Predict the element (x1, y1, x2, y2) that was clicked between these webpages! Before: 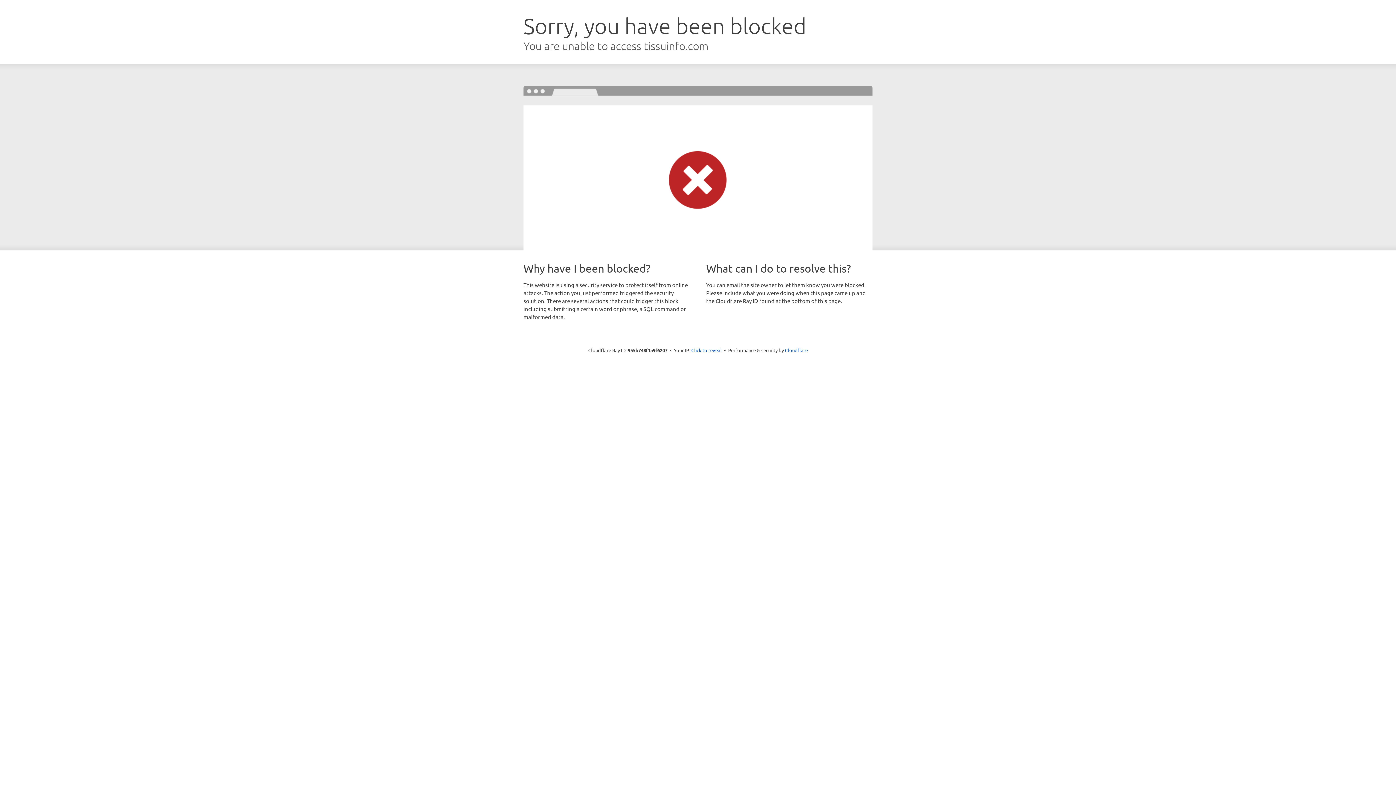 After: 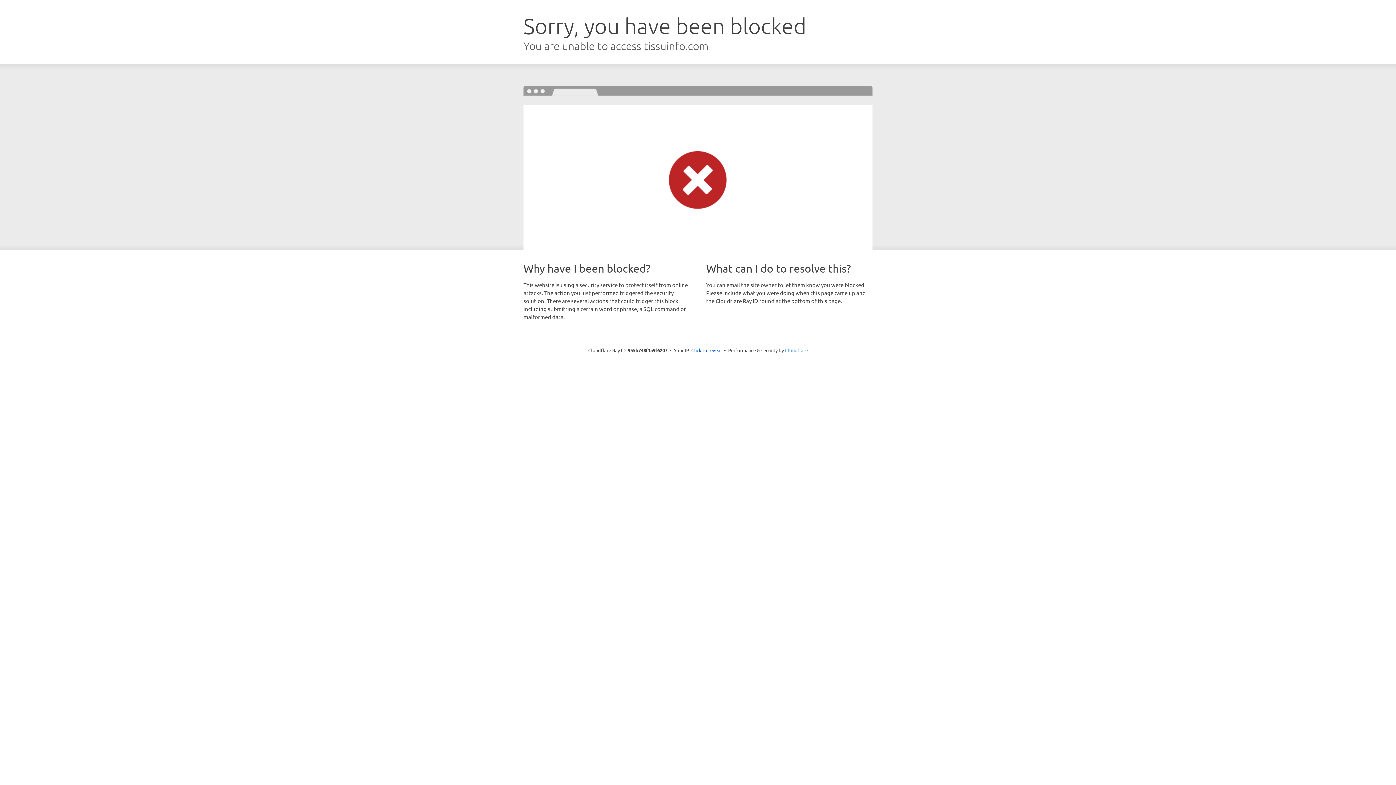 Action: bbox: (785, 347, 808, 353) label: Cloudflare